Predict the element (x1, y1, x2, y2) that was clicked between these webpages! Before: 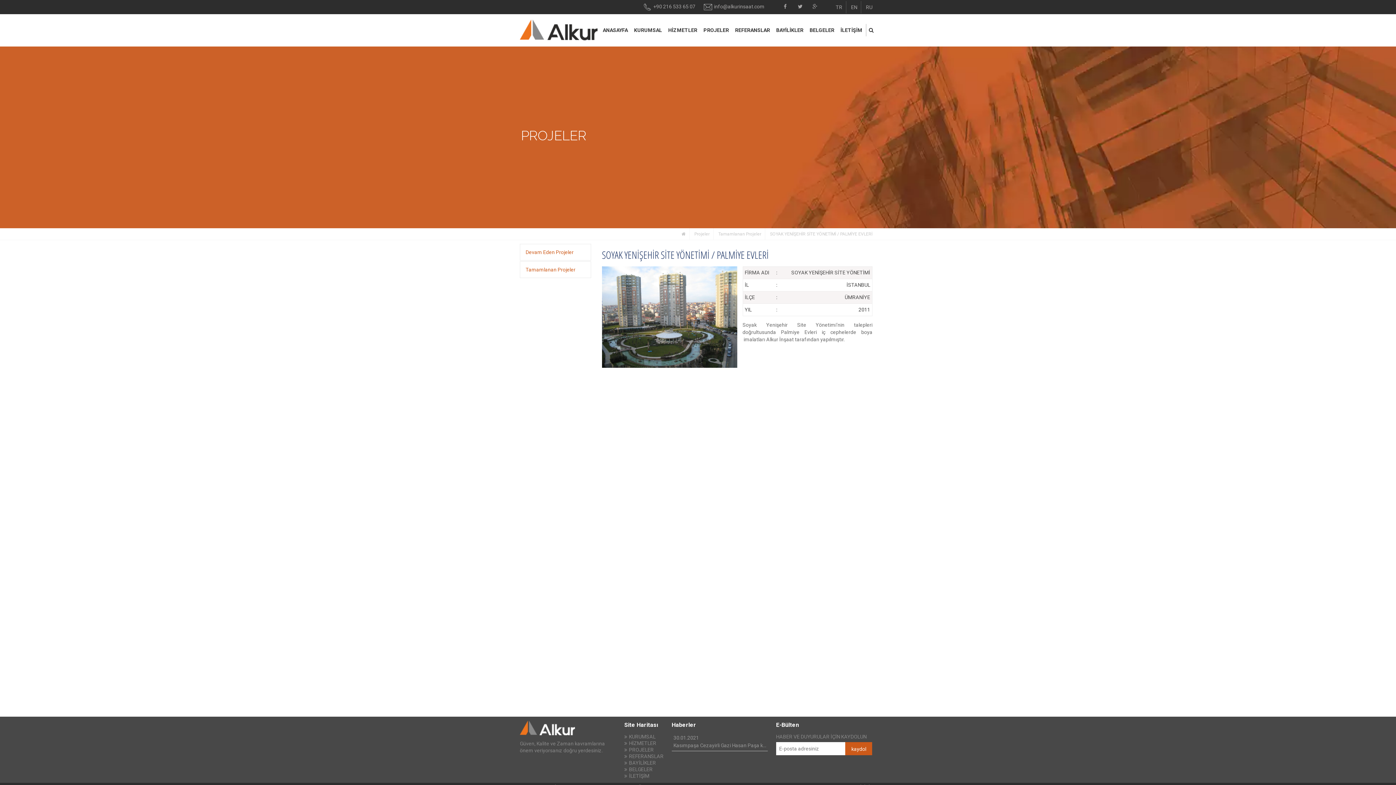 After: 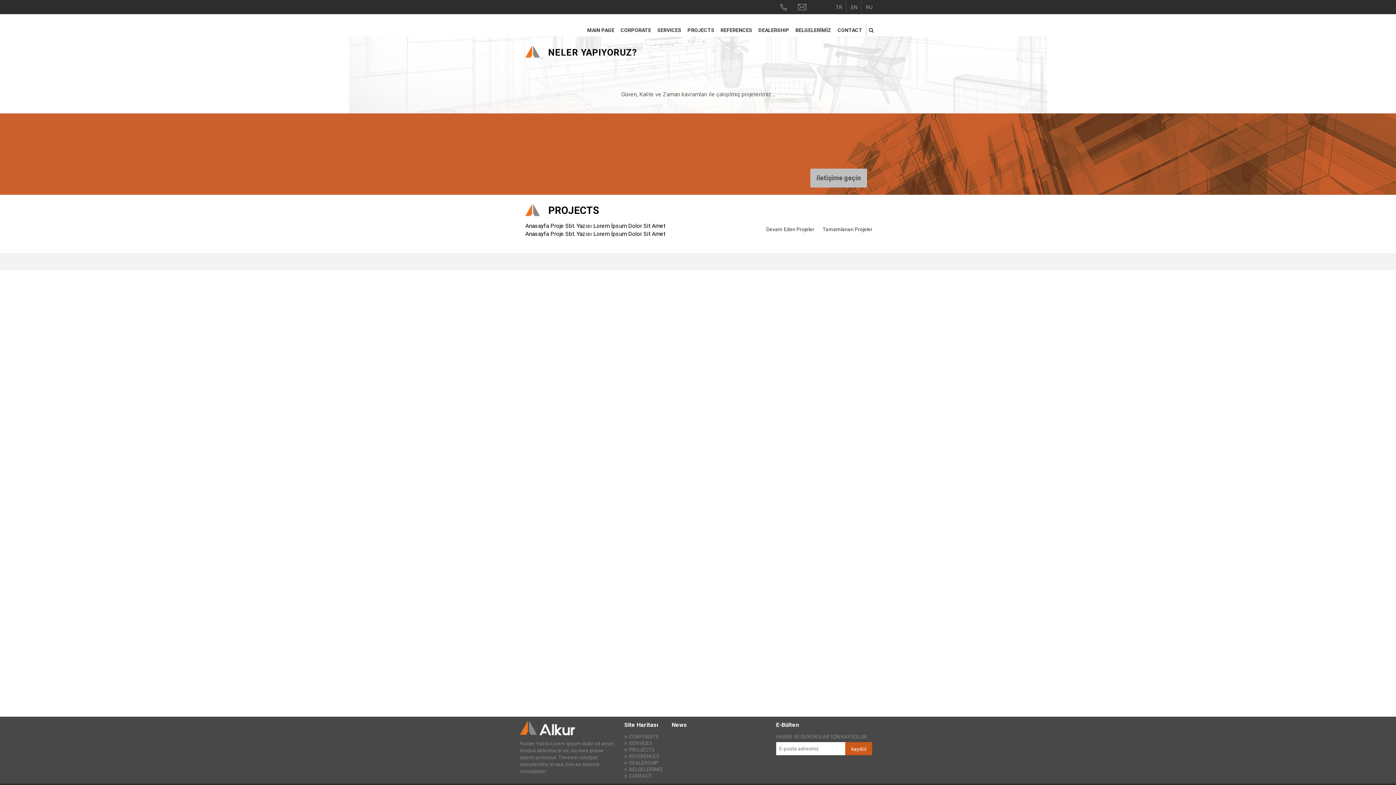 Action: label: EN bbox: (847, 0, 861, 13)